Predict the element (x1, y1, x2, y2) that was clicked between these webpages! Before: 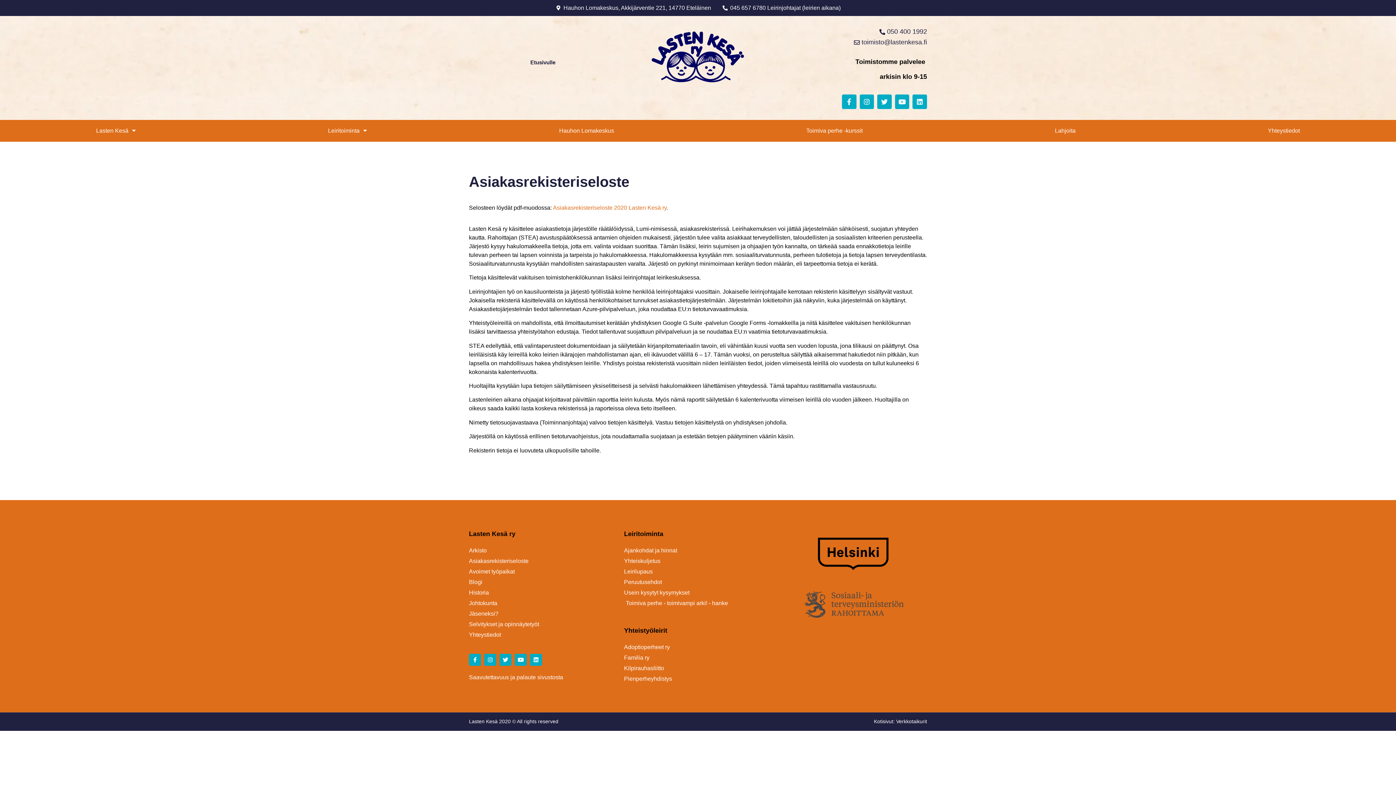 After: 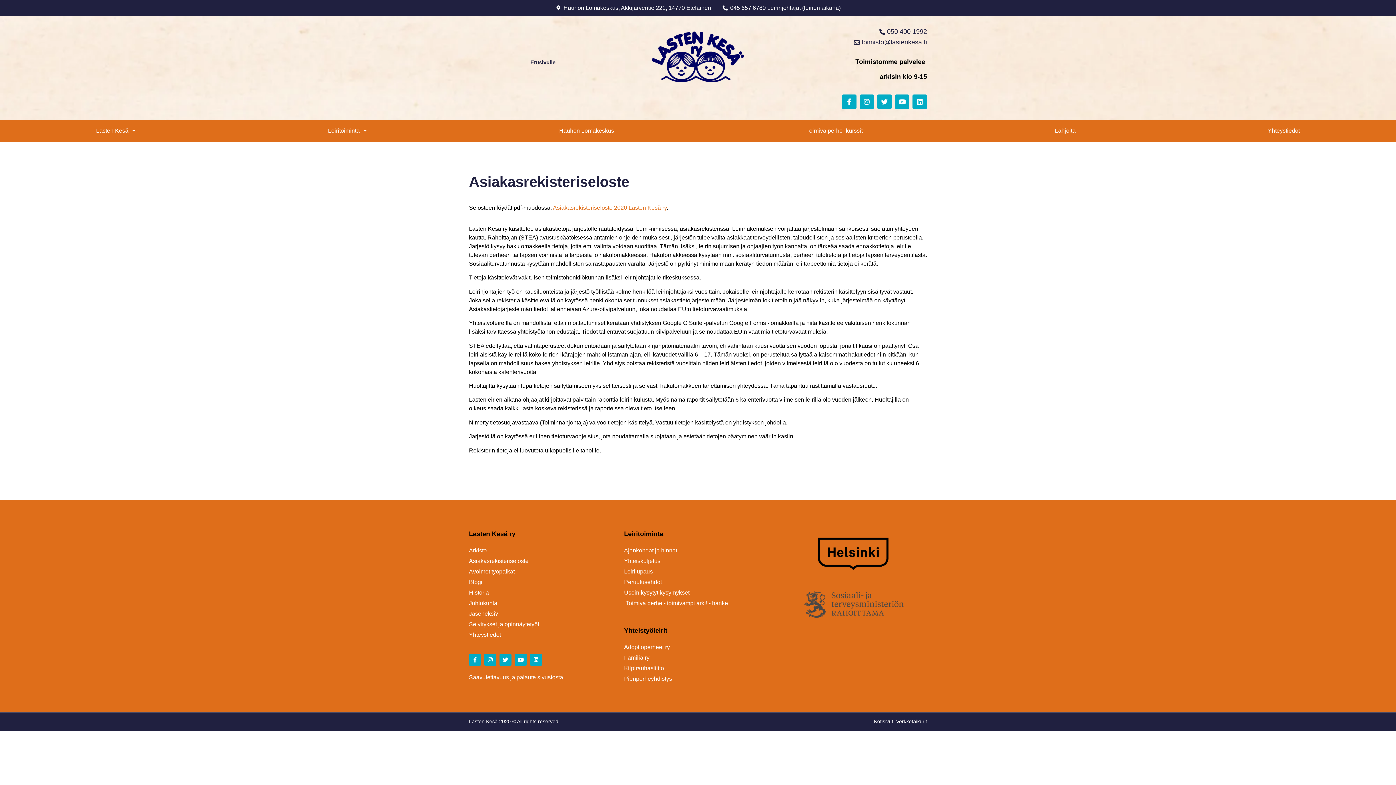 Action: bbox: (722, 3, 840, 12) label: 045 657 6780 Leirinjohtajat (leirien aikana)